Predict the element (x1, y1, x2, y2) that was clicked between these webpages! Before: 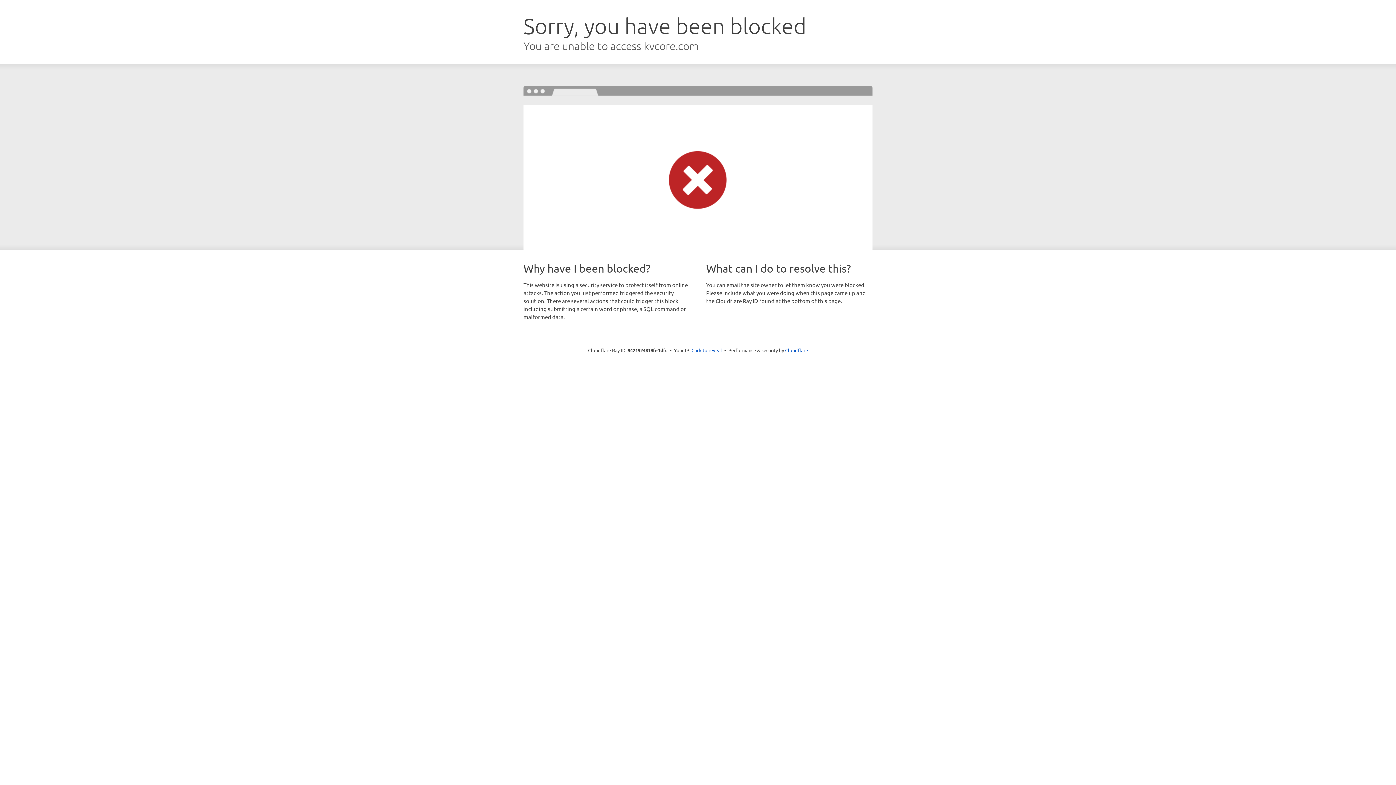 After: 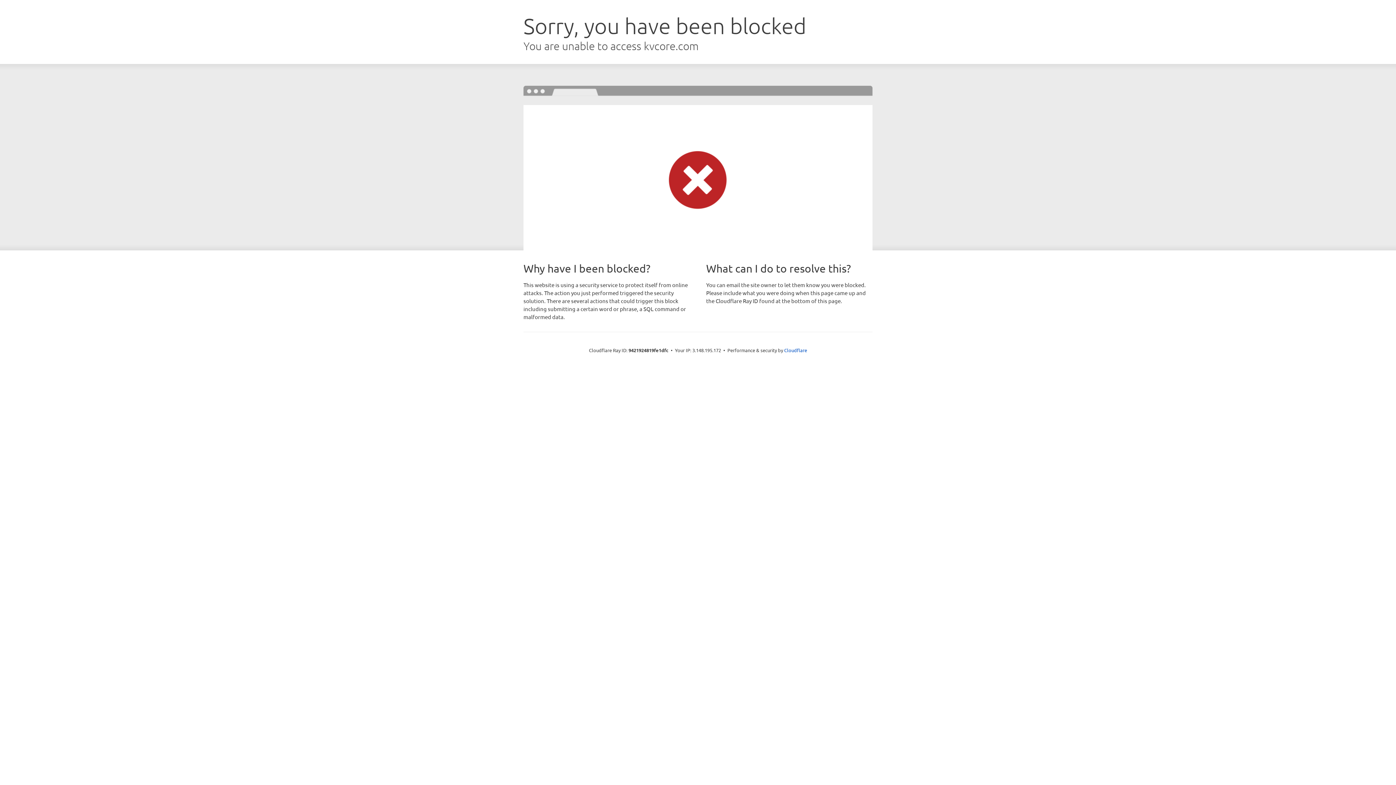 Action: label: Click to reveal bbox: (691, 346, 722, 353)